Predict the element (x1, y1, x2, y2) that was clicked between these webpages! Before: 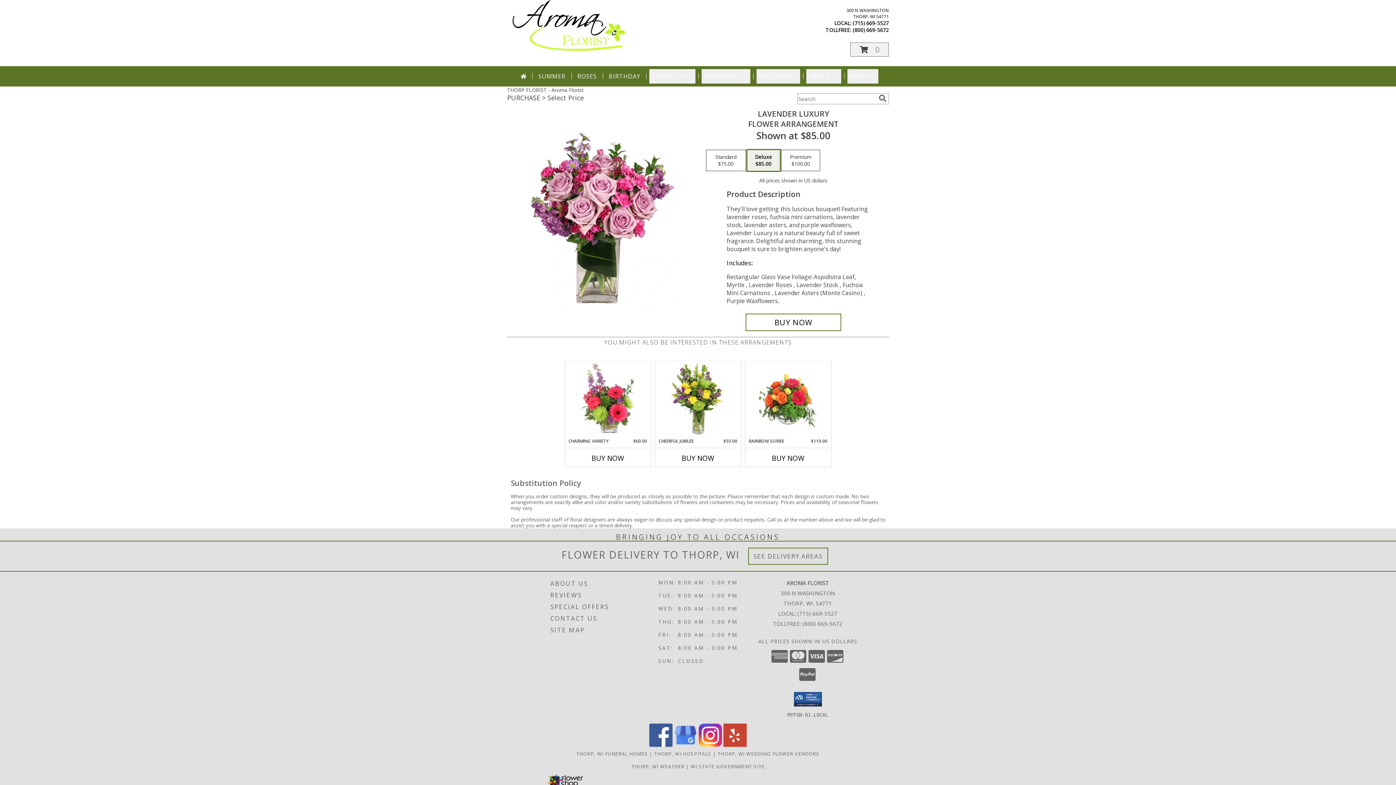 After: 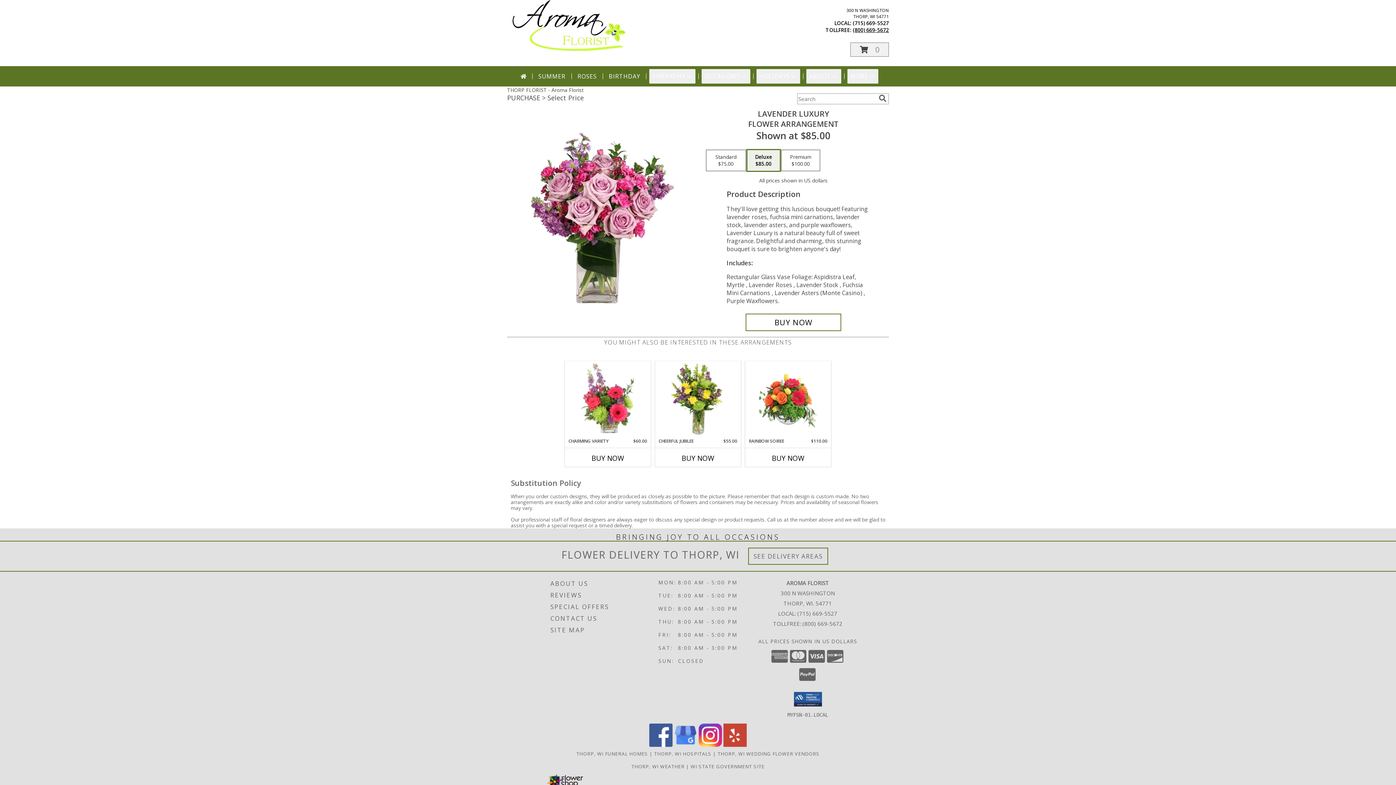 Action: bbox: (853, 26, 889, 33) label: Call tollfree number: +1-800-669-5672